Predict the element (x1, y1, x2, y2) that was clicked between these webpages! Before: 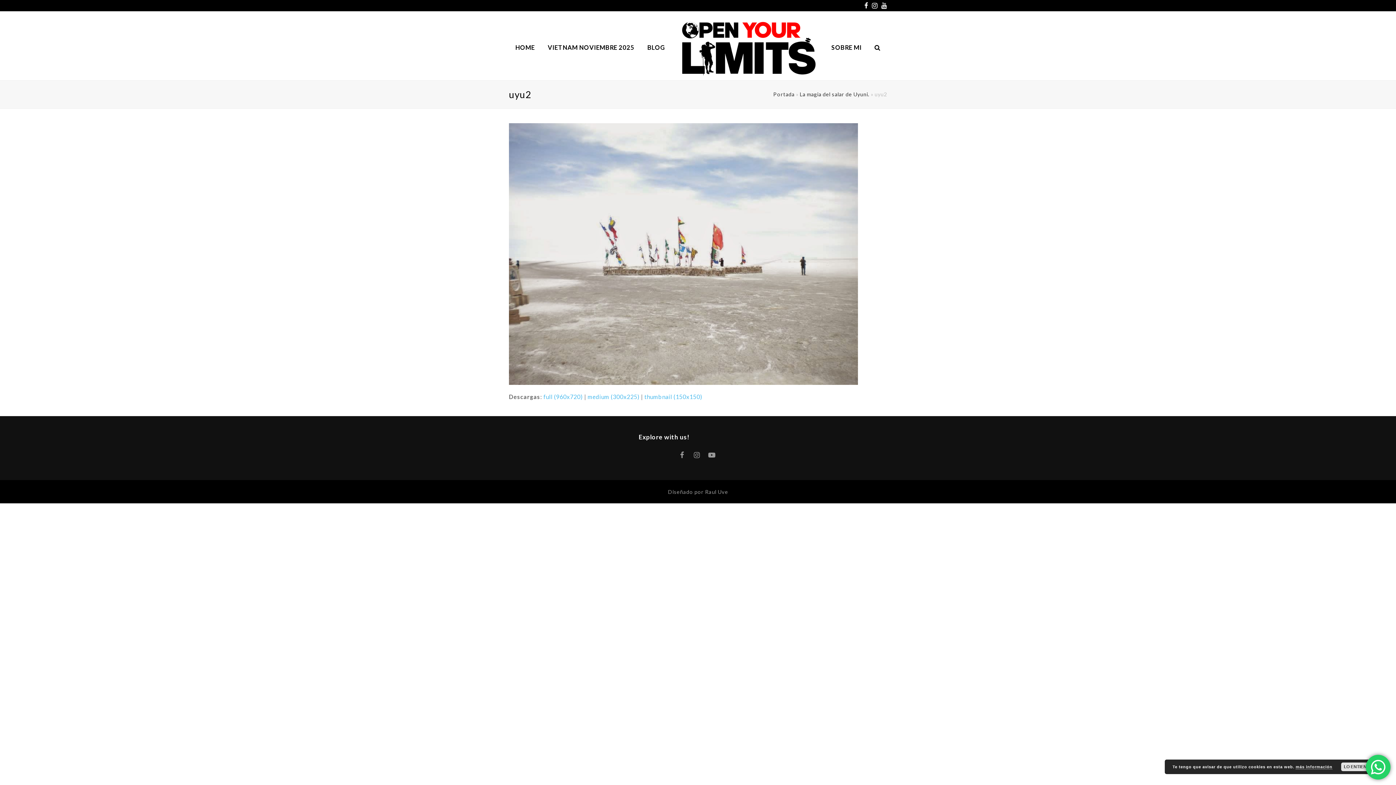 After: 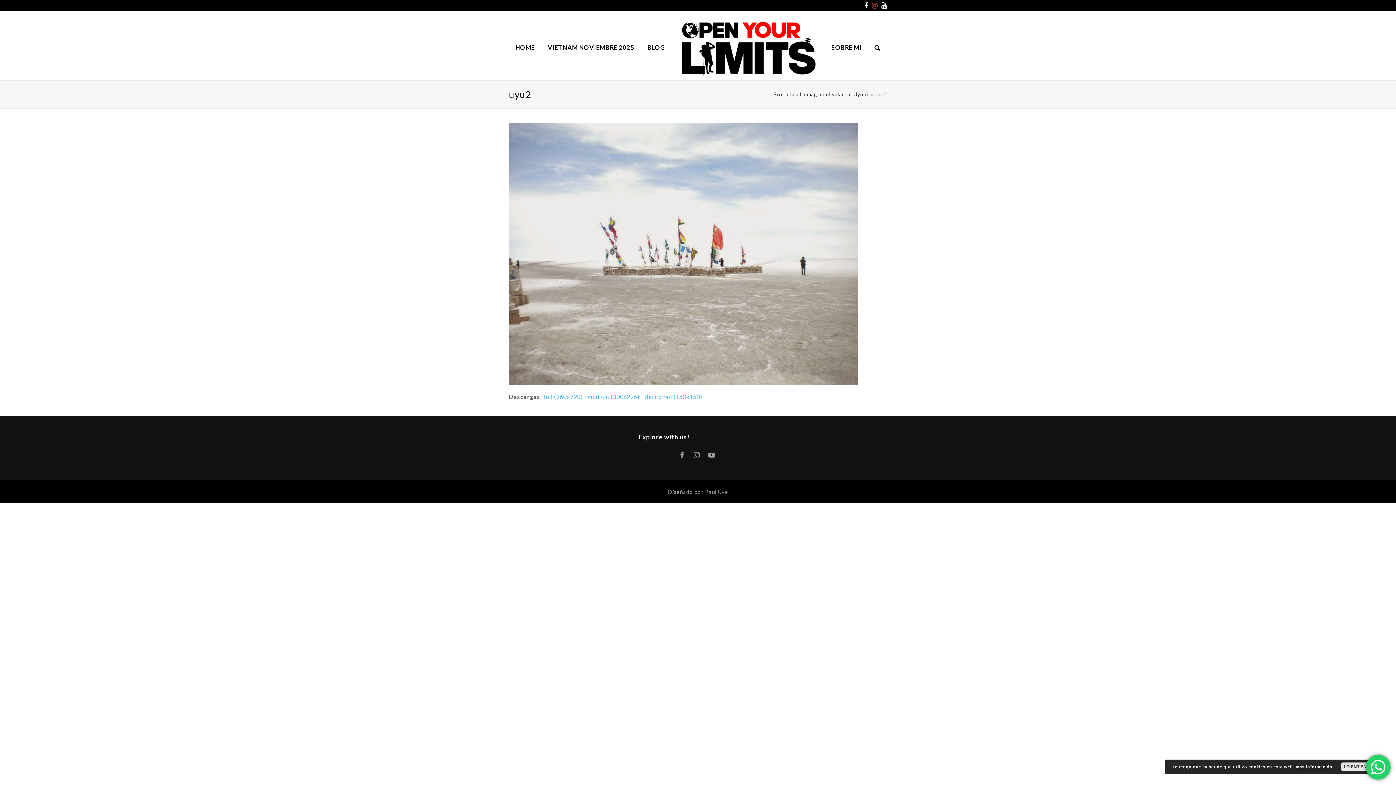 Action: label: Instagram bbox: (872, 0, 877, 10)